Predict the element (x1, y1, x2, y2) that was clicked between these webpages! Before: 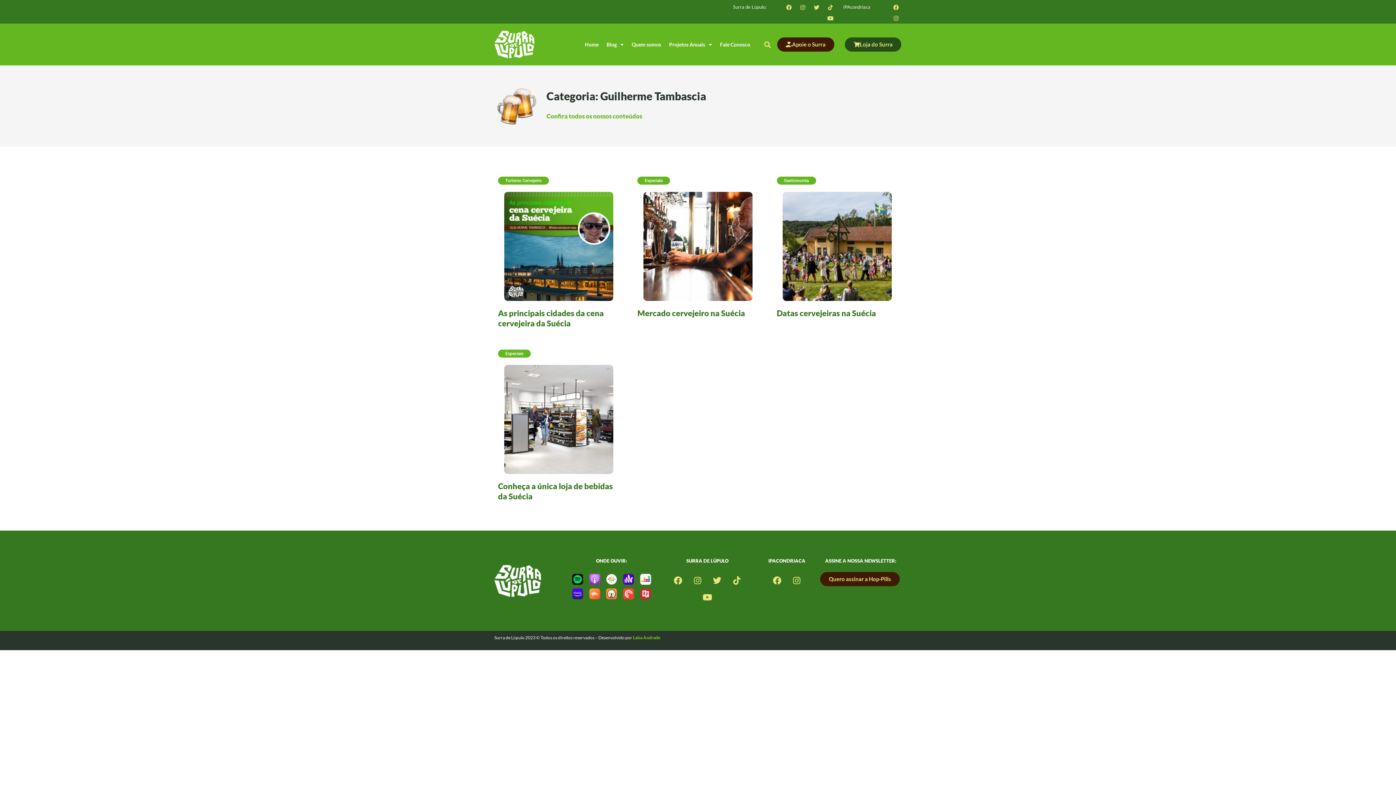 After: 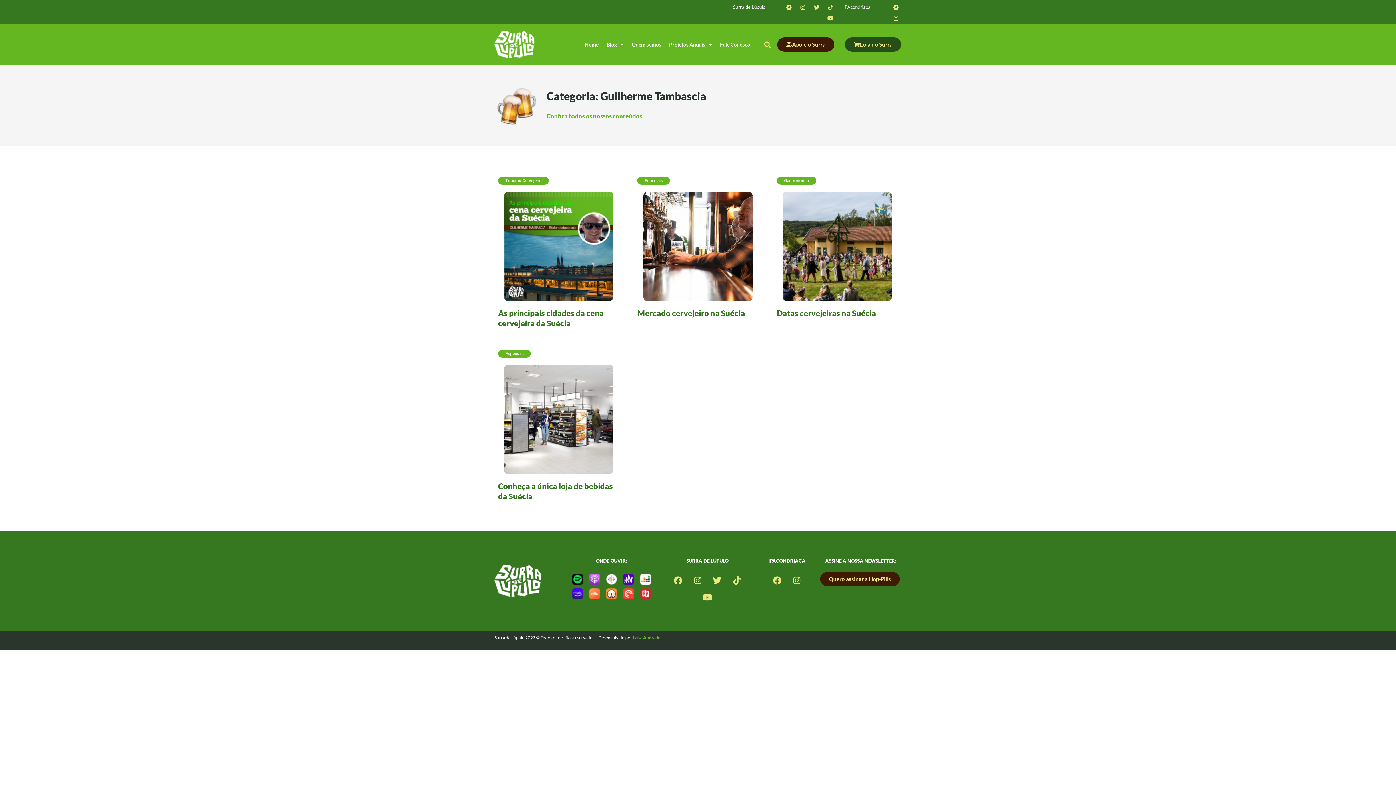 Action: bbox: (572, 574, 583, 585)